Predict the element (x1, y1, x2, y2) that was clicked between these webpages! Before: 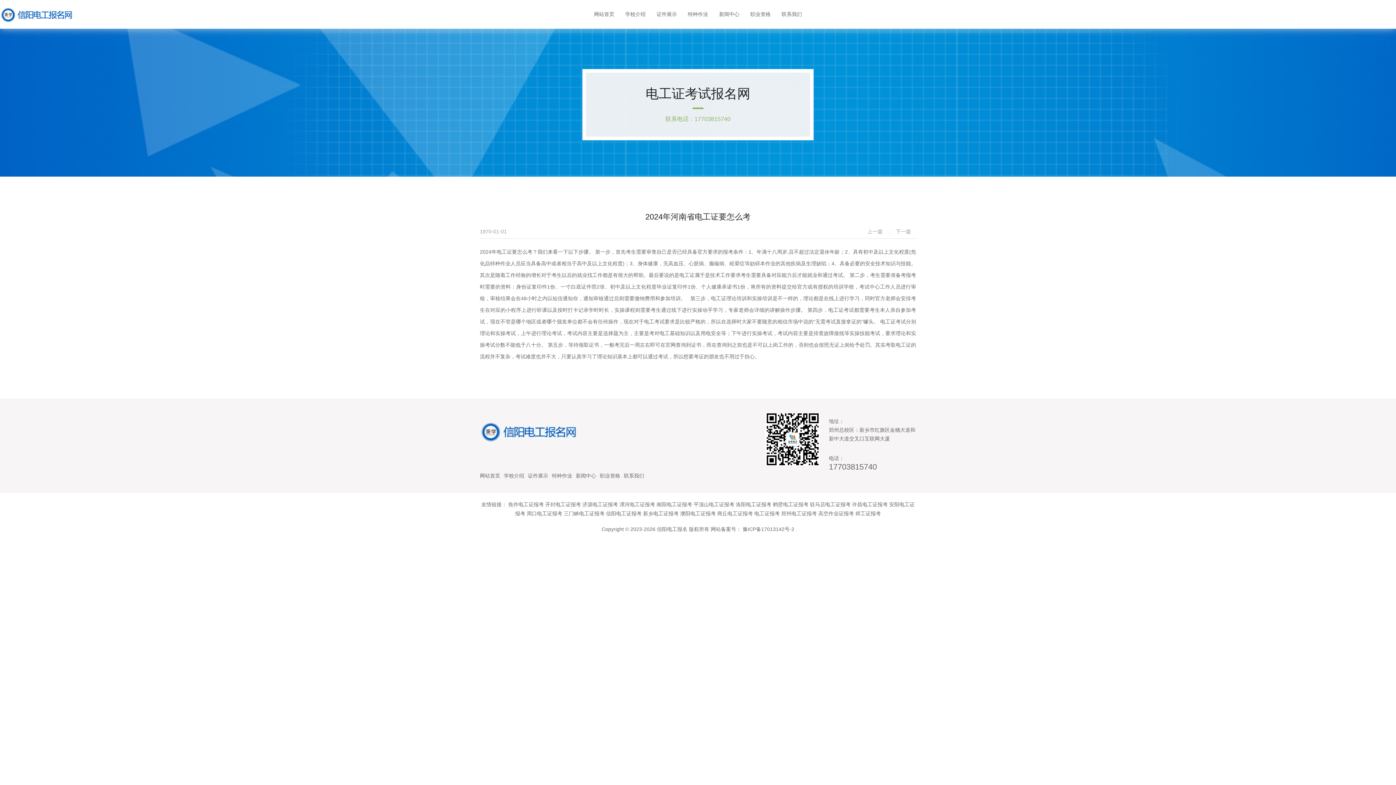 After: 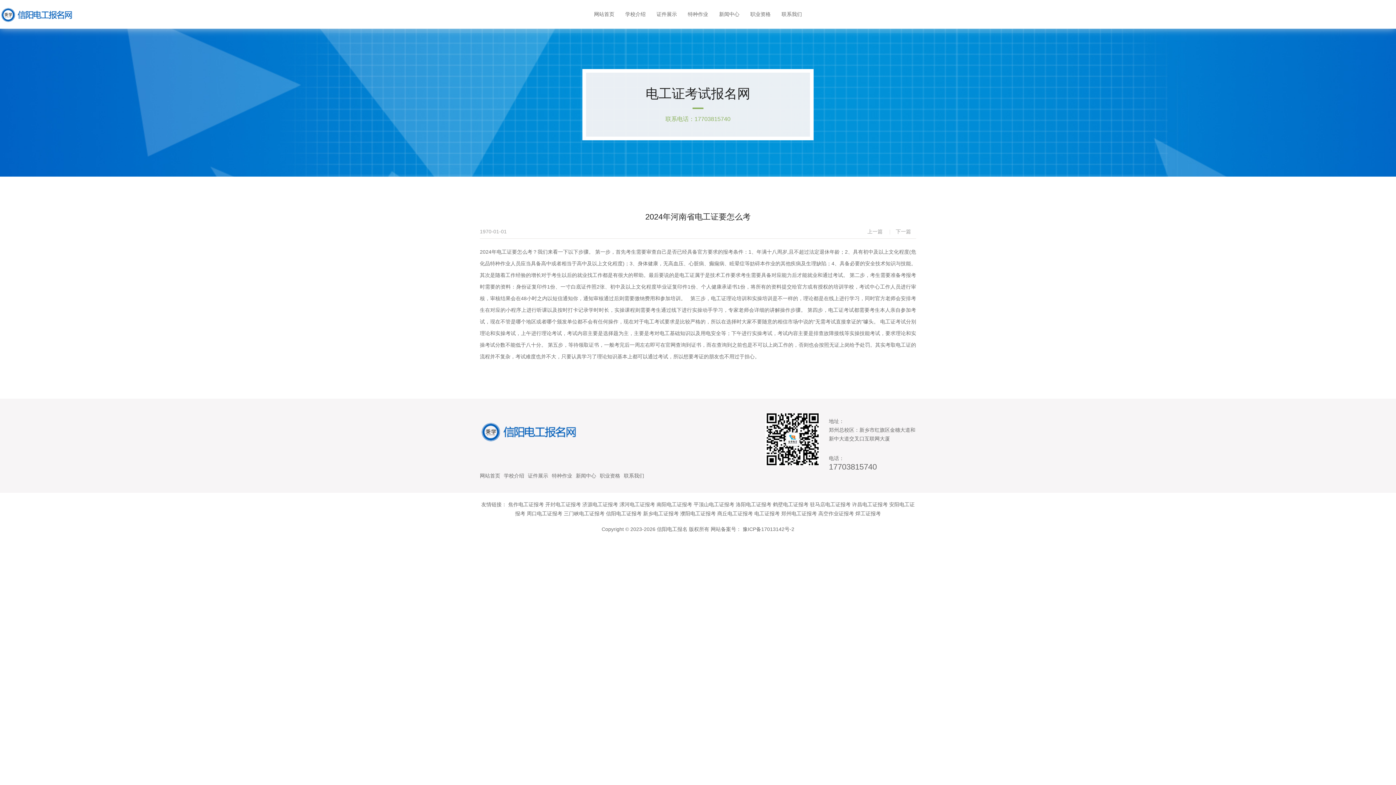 Action: label: 漯河电工证报考 bbox: (619, 501, 655, 507)